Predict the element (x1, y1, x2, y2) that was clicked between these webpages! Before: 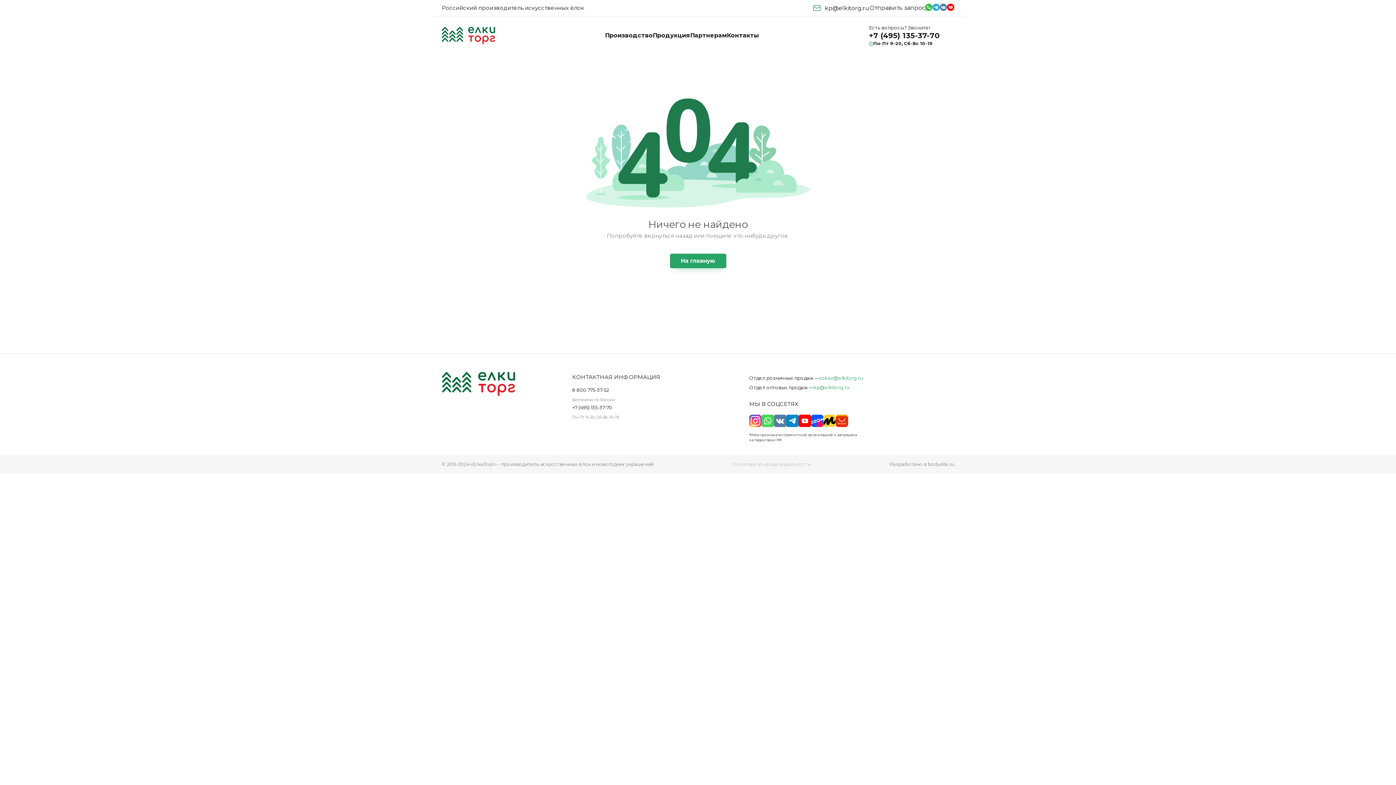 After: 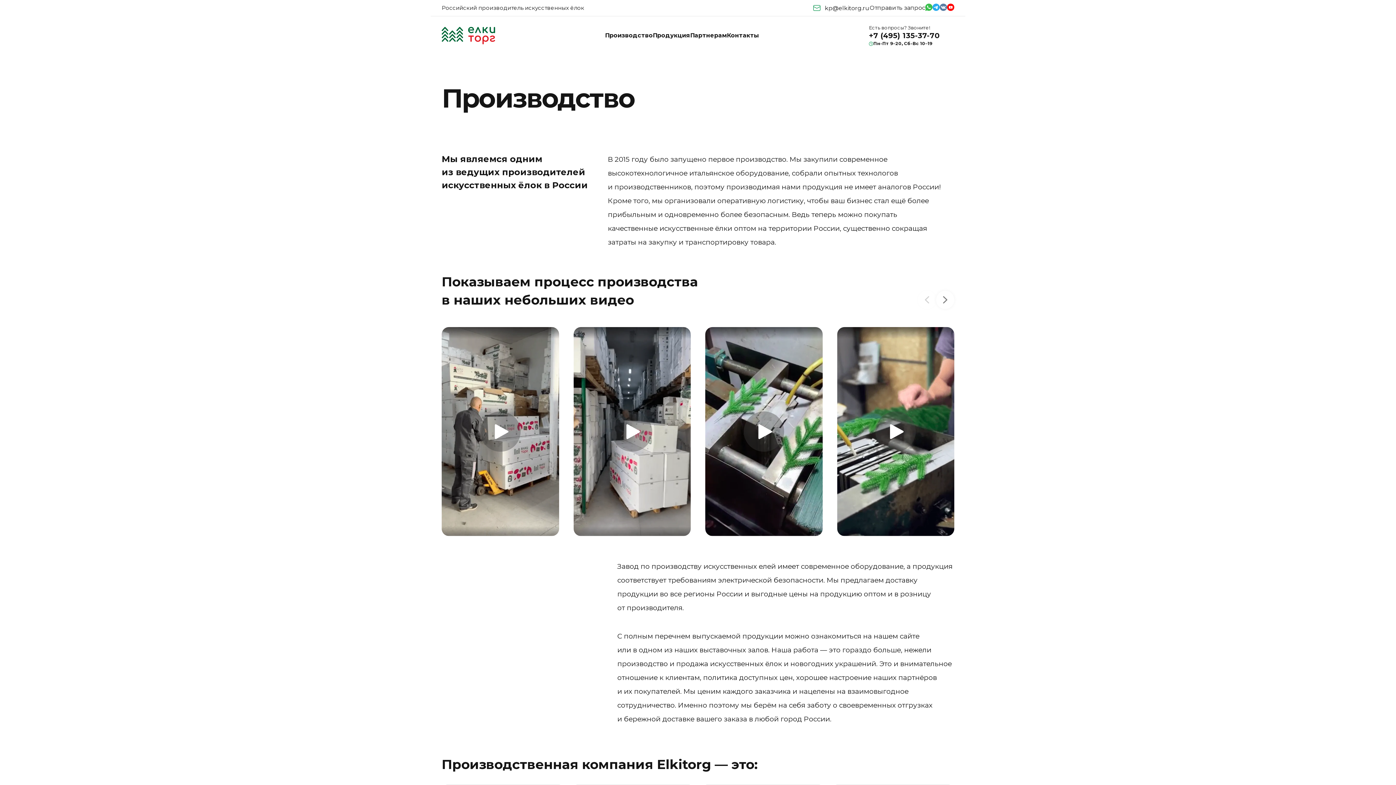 Action: bbox: (605, 32, 653, 38) label: Производство